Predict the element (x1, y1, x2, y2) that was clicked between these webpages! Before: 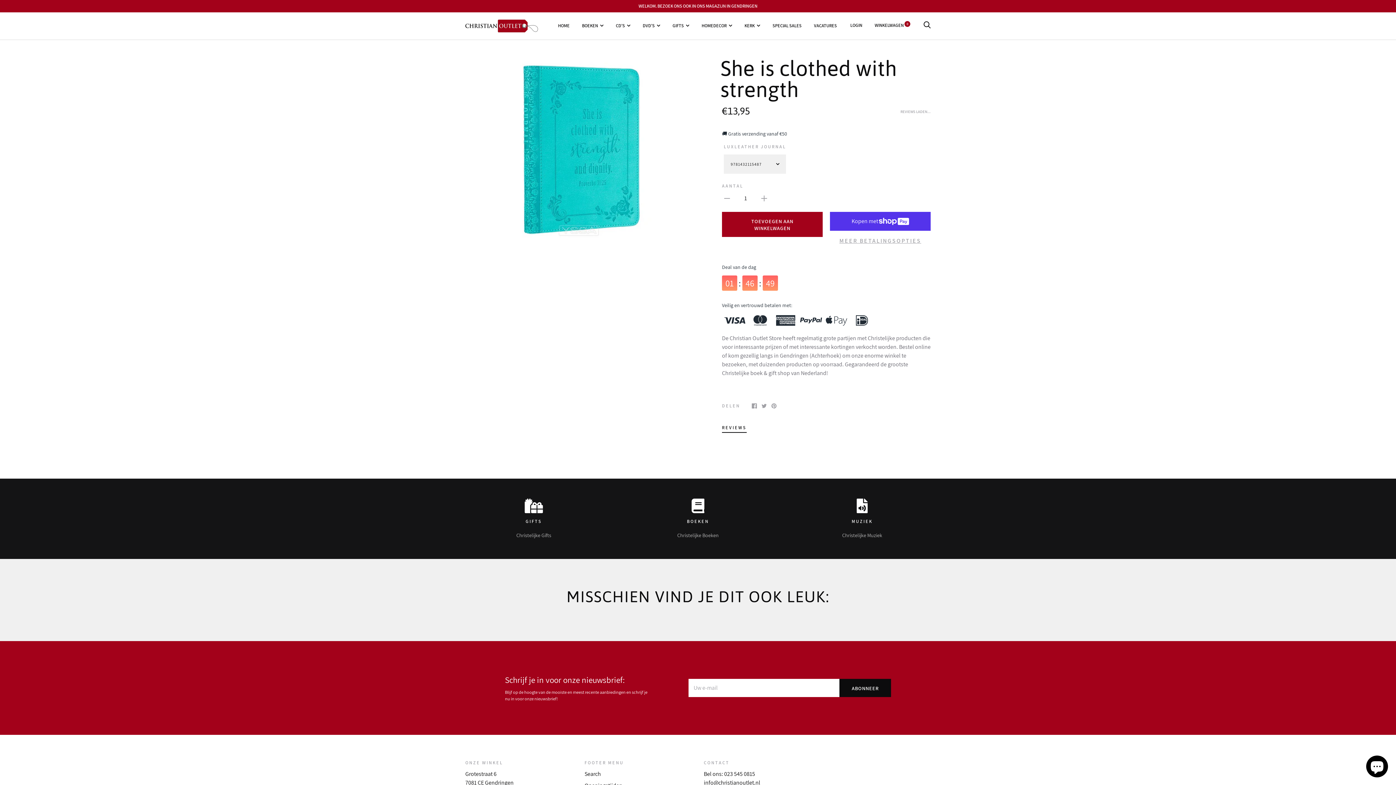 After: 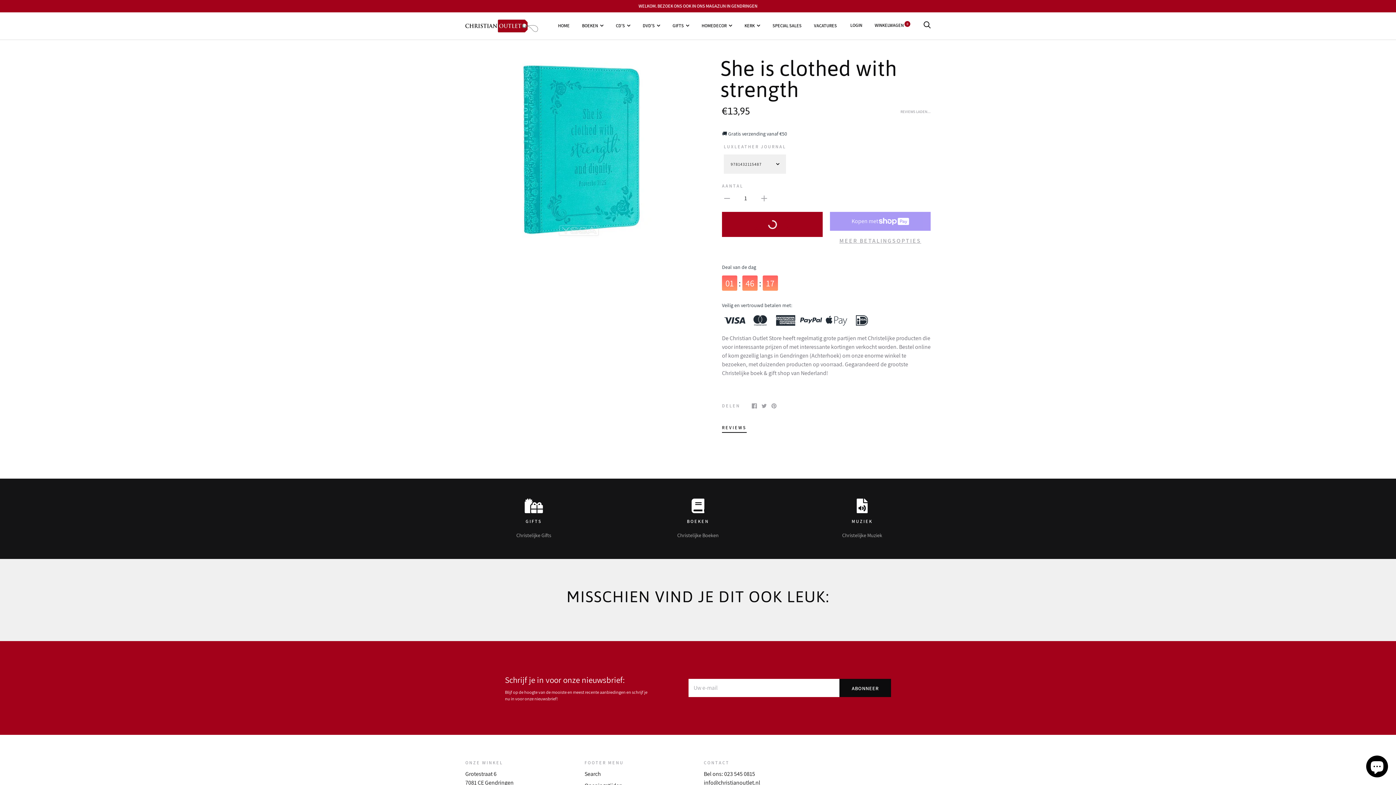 Action: bbox: (722, 212, 822, 237) label: TOEVOEGEN AAN WINKELWAGEN